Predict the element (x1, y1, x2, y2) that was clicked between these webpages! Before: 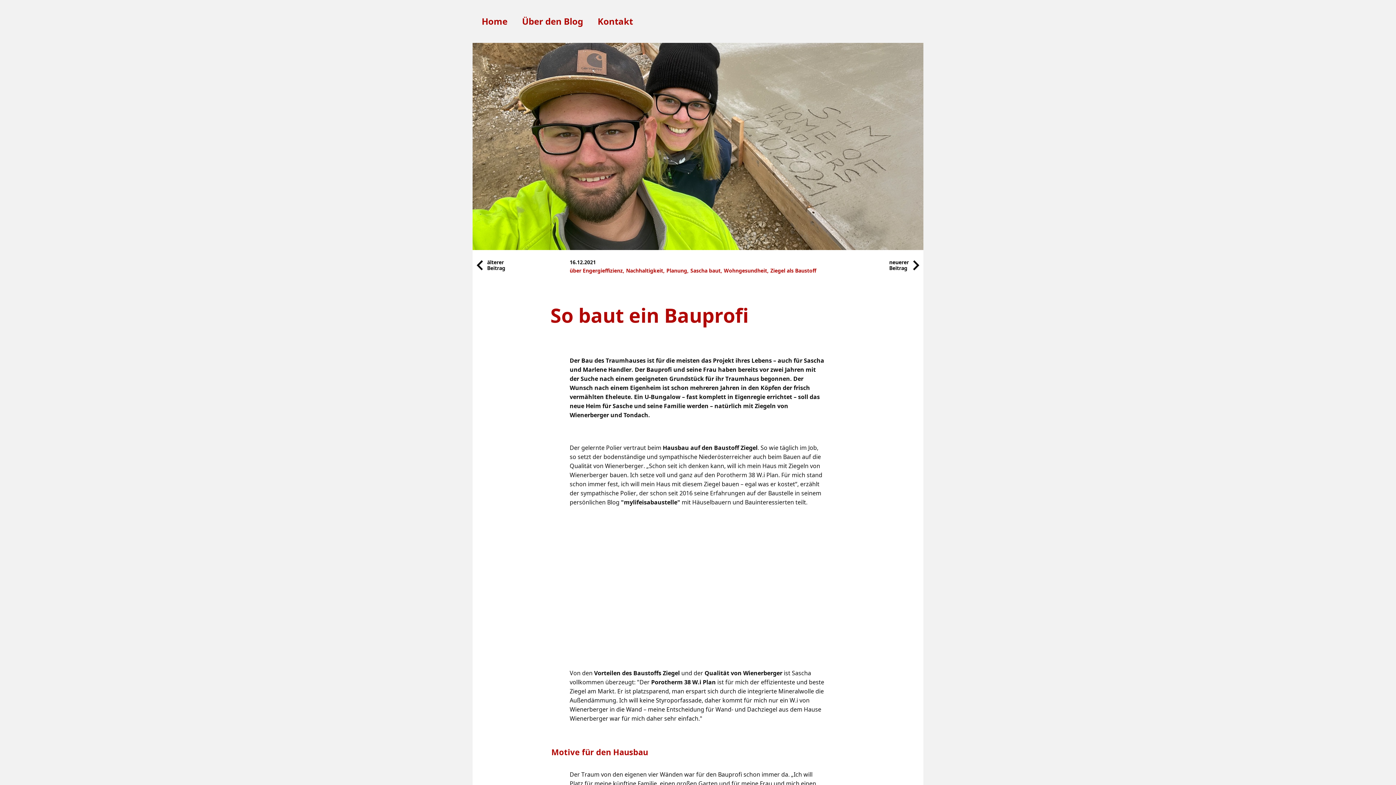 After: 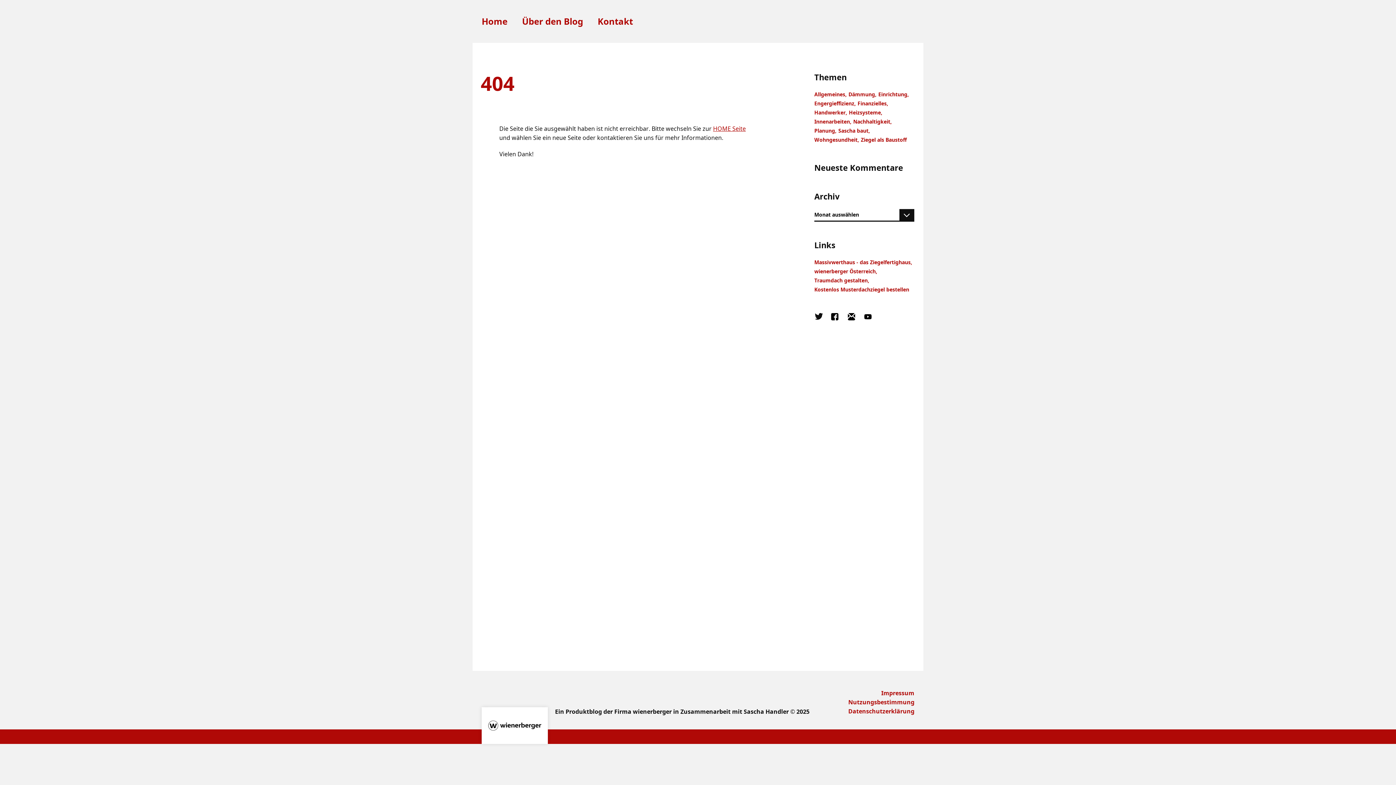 Action: bbox: (582, 267, 624, 274) label: Engergieffizienz